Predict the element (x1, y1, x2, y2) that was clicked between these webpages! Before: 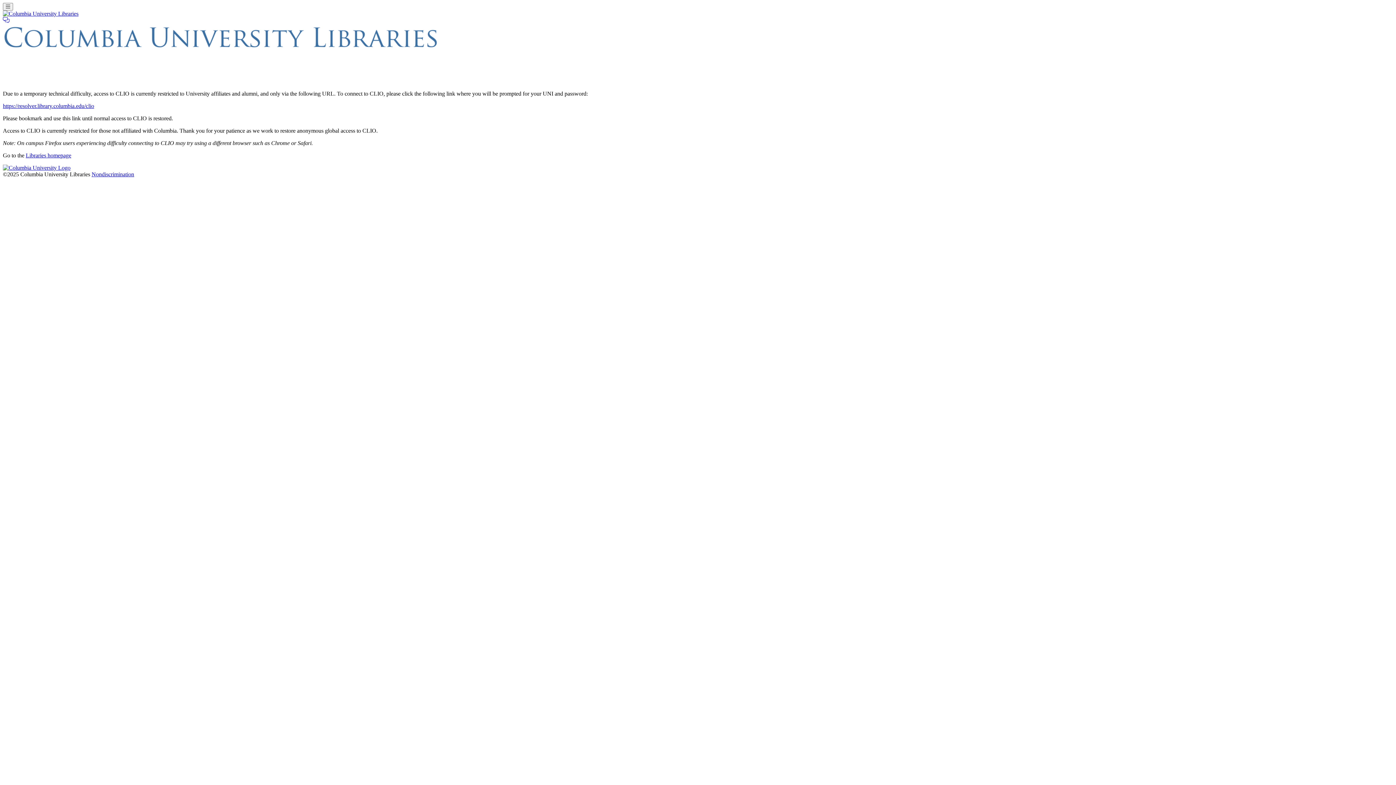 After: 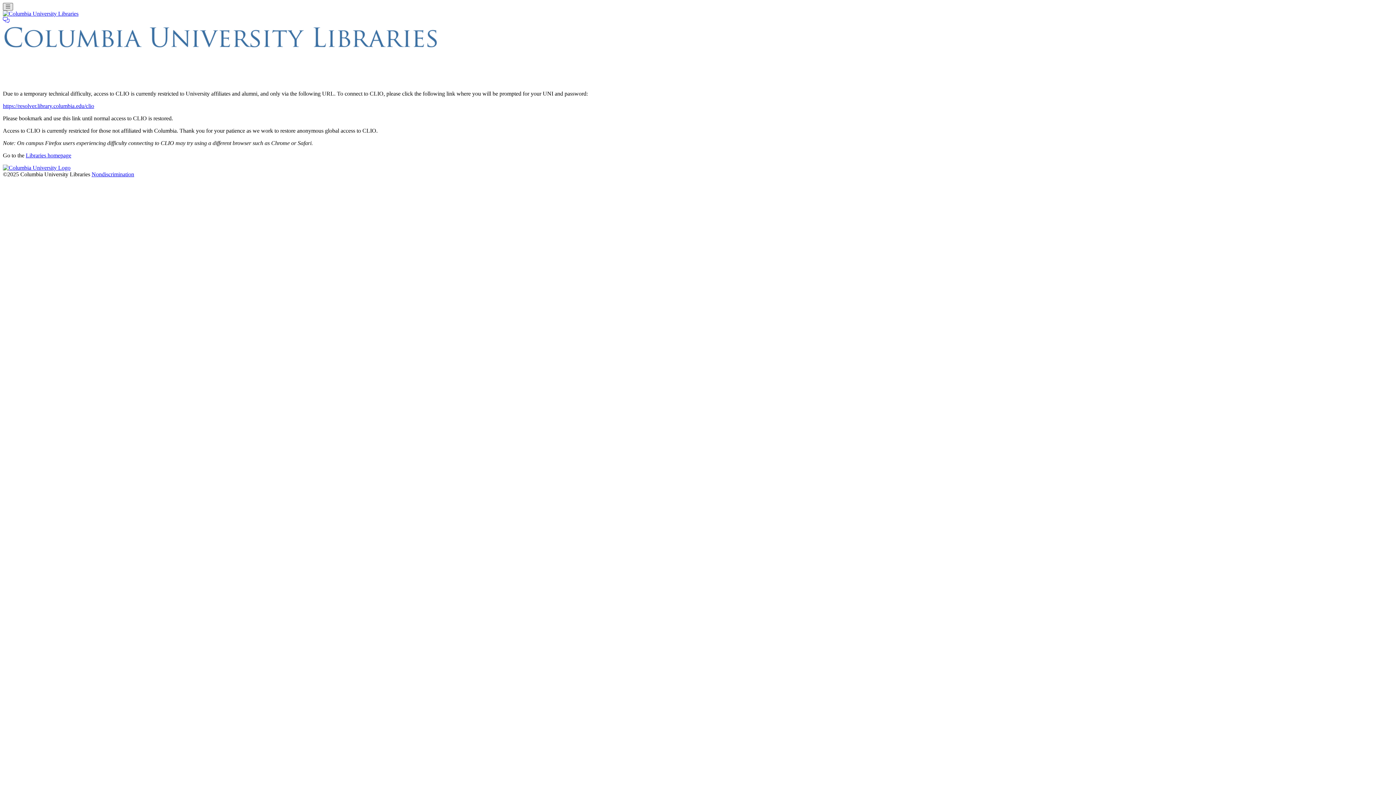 Action: bbox: (2, 2, 12, 10) label: Toggle navigation